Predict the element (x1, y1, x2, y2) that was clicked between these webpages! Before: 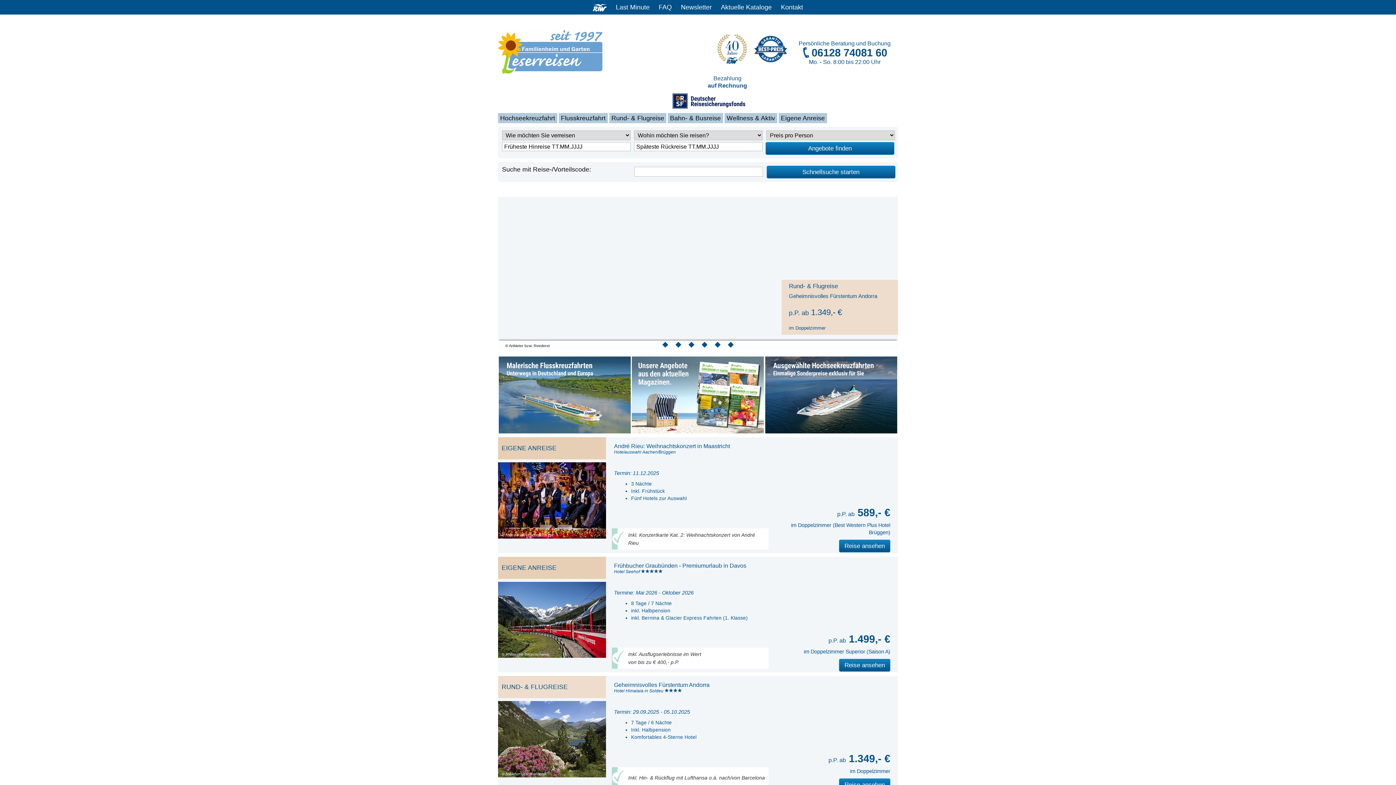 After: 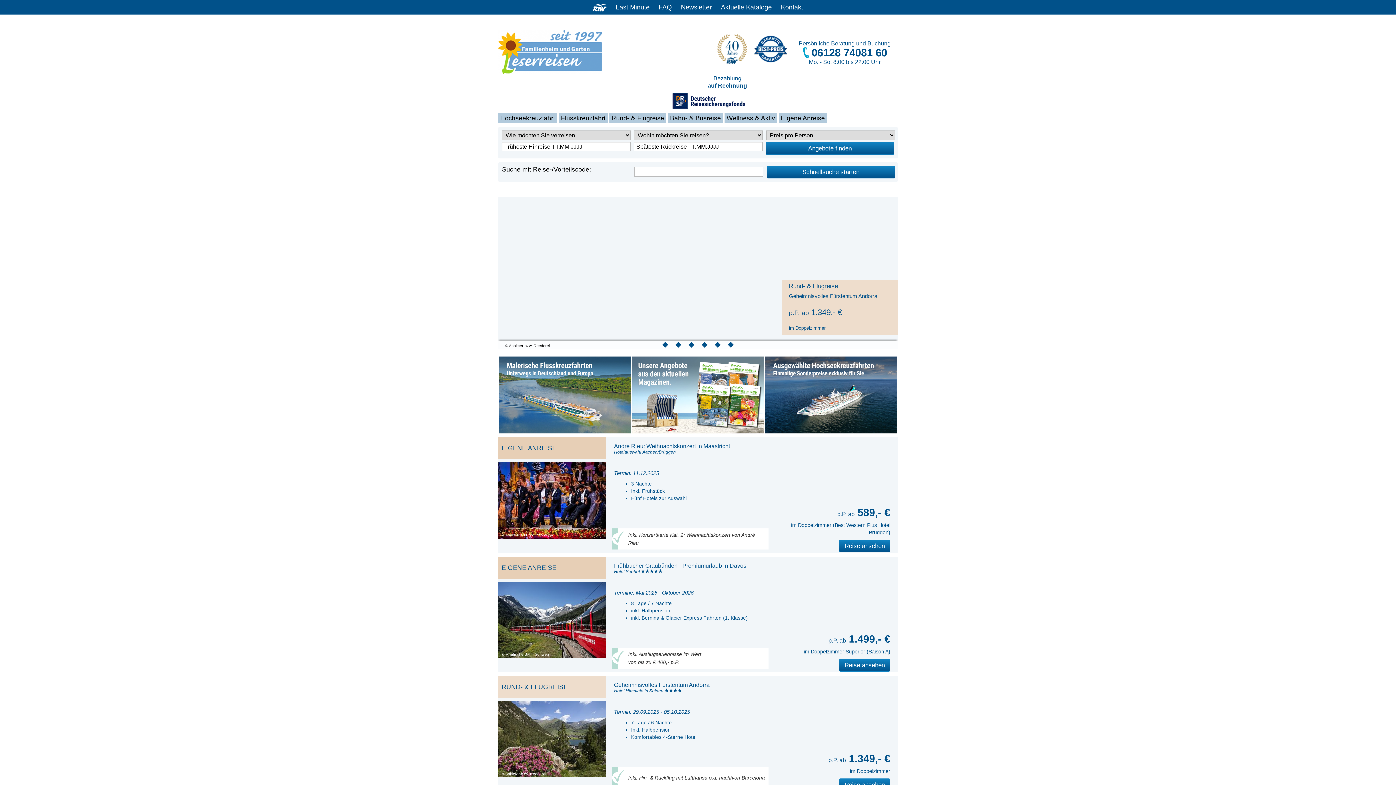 Action: label: 06128 74081 60 bbox: (802, 46, 887, 60)